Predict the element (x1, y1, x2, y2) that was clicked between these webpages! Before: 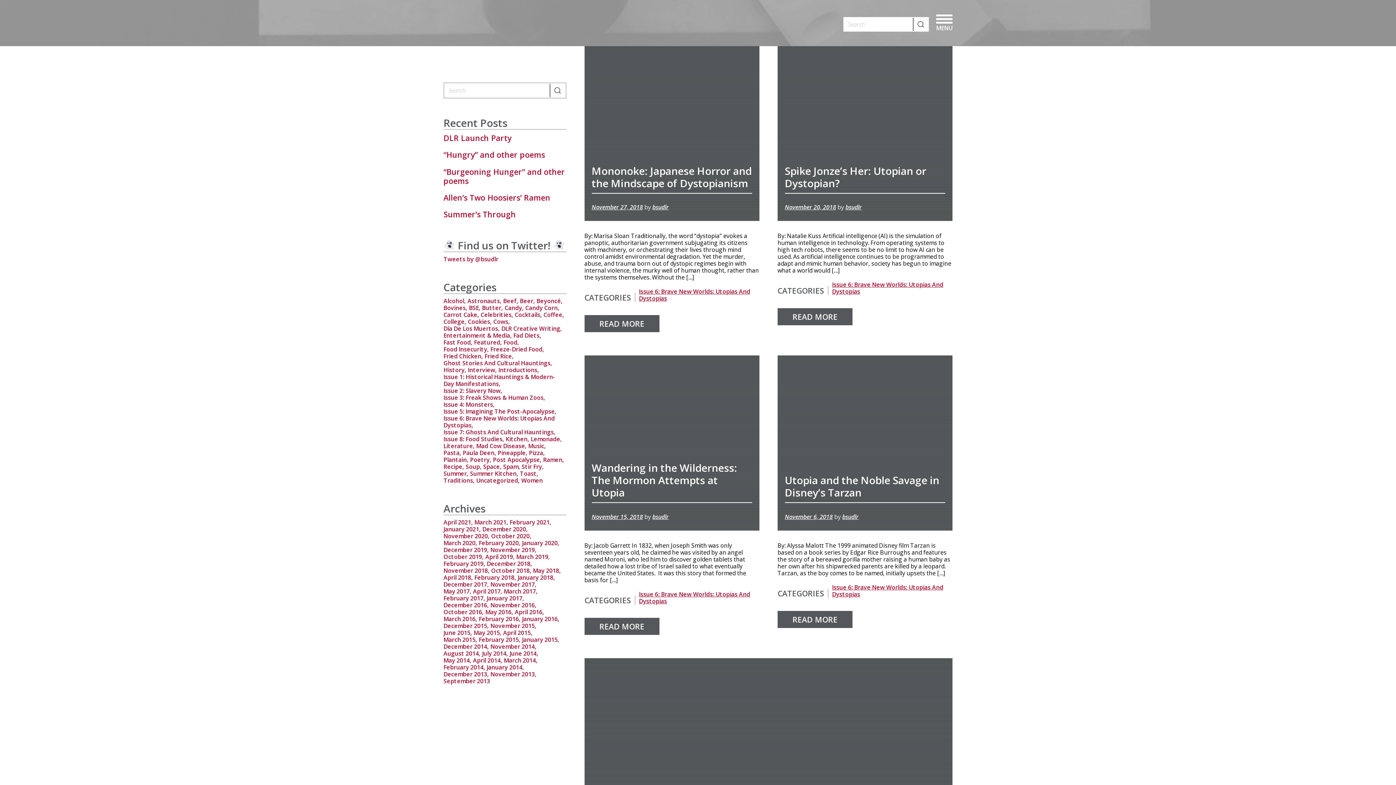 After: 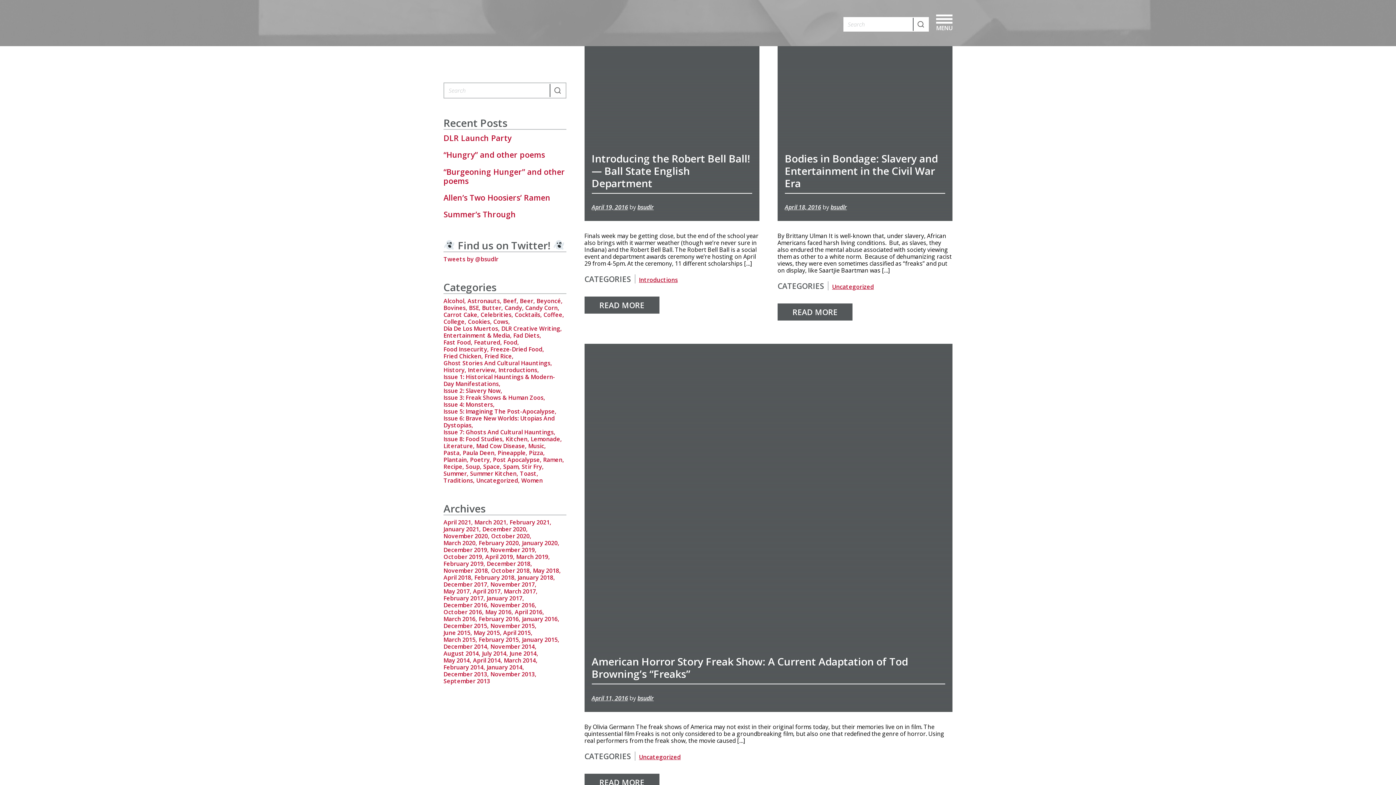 Action: bbox: (514, 608, 544, 616) label: April 2016